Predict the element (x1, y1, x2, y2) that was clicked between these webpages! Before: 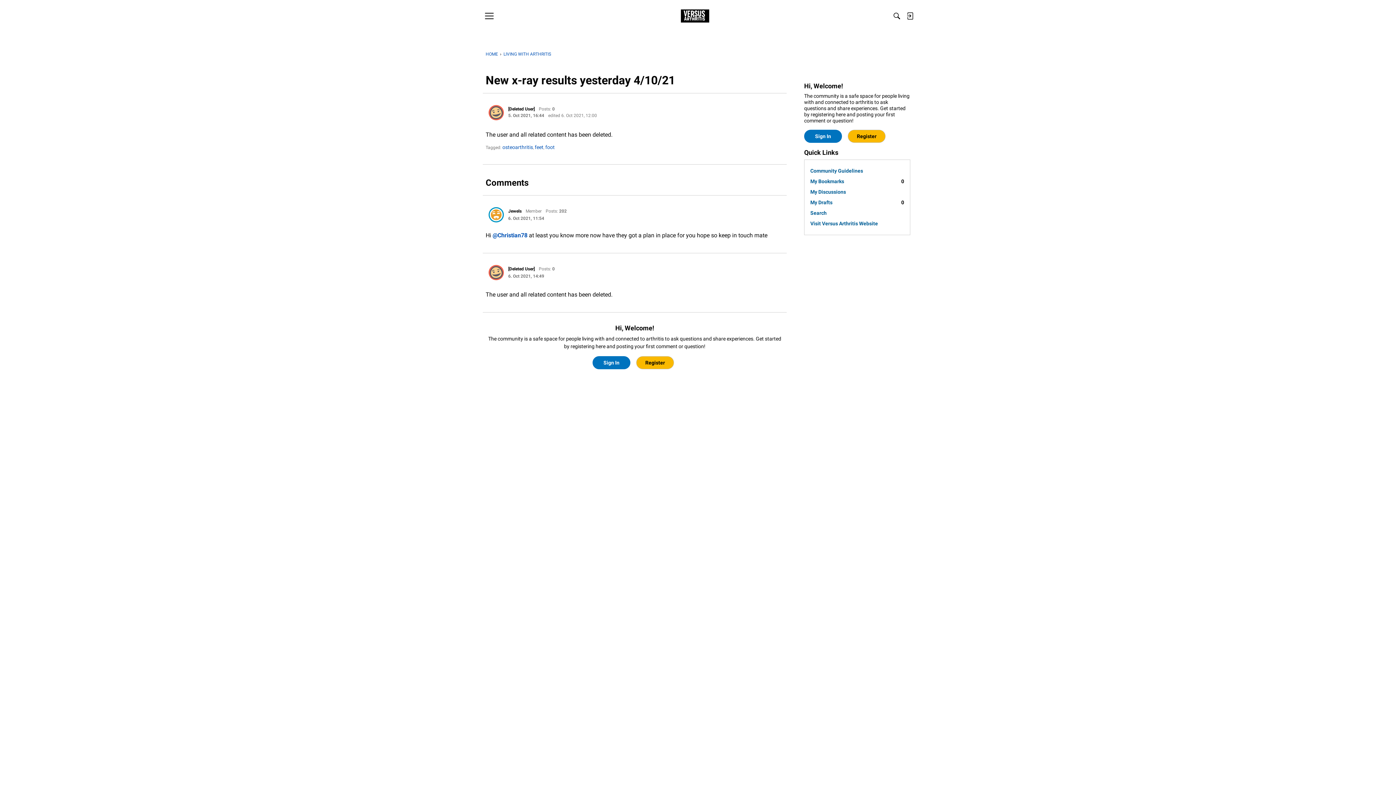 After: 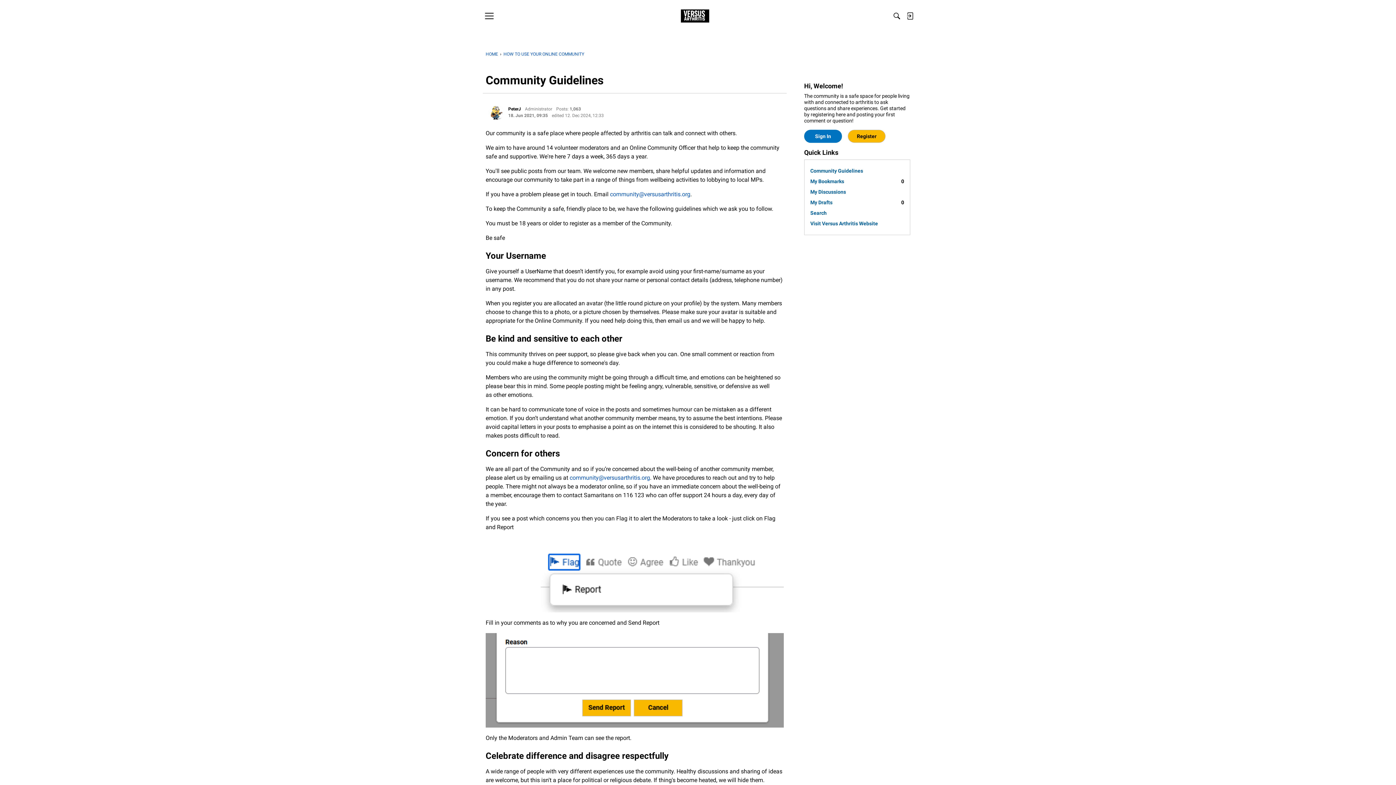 Action: label: Community Guidelines bbox: (810, 165, 904, 176)